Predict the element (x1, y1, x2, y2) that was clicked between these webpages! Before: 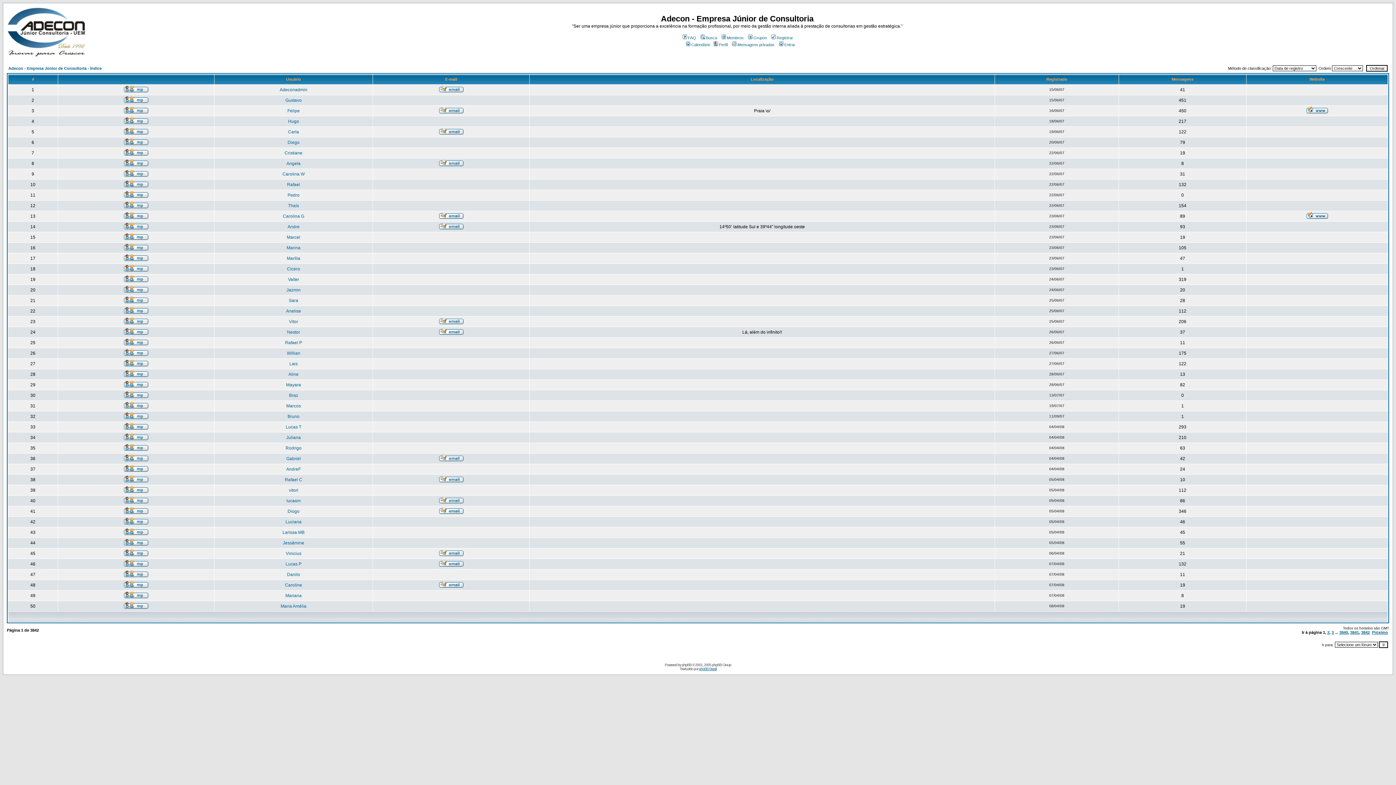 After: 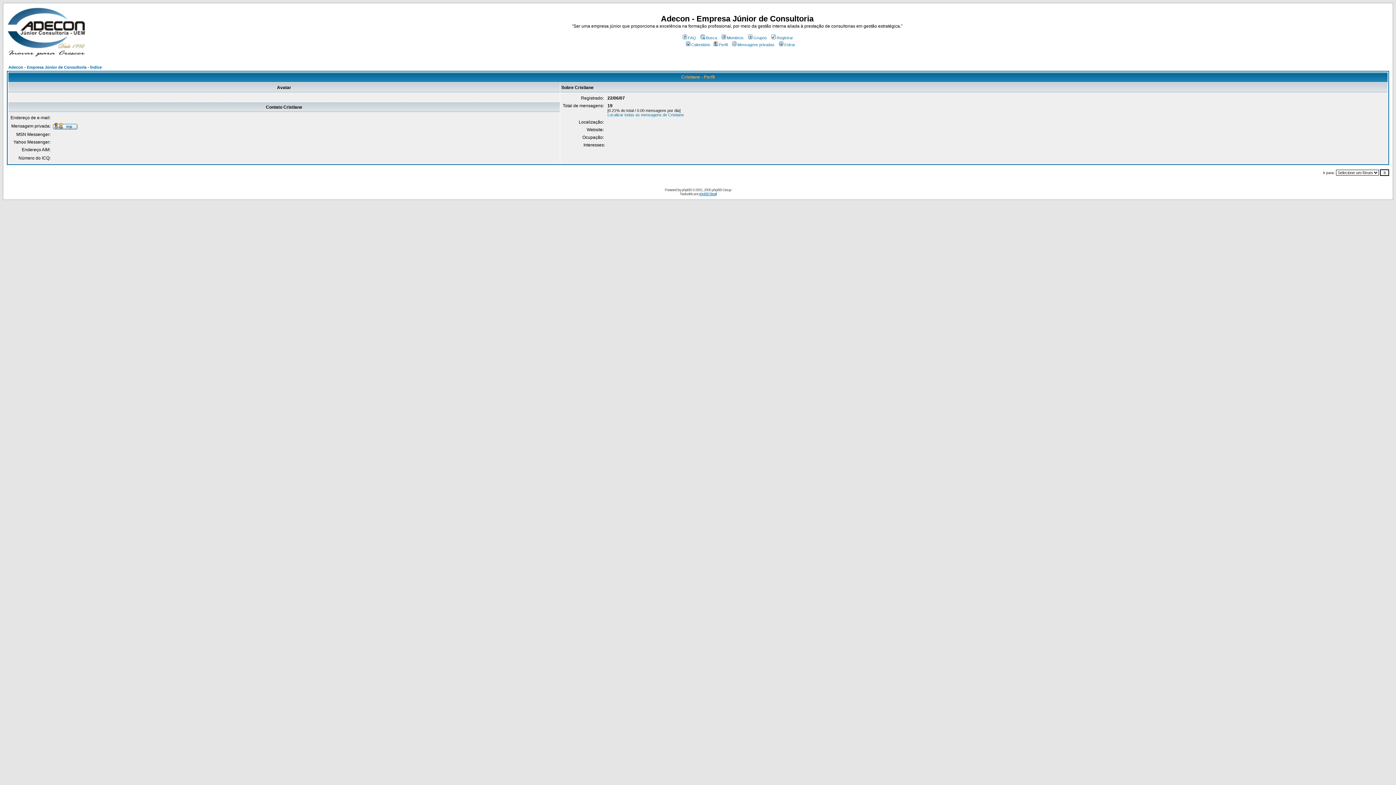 Action: bbox: (284, 150, 302, 155) label: Cristiane